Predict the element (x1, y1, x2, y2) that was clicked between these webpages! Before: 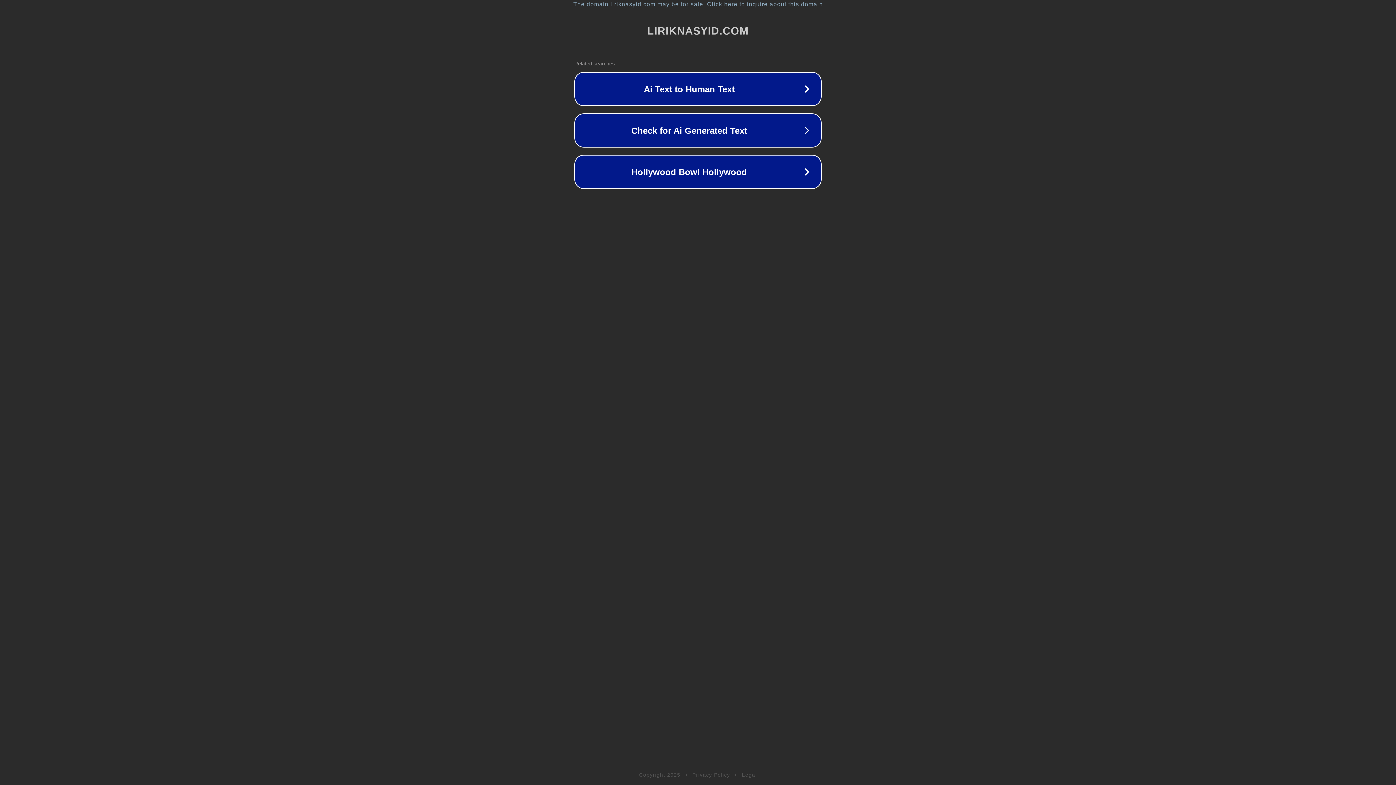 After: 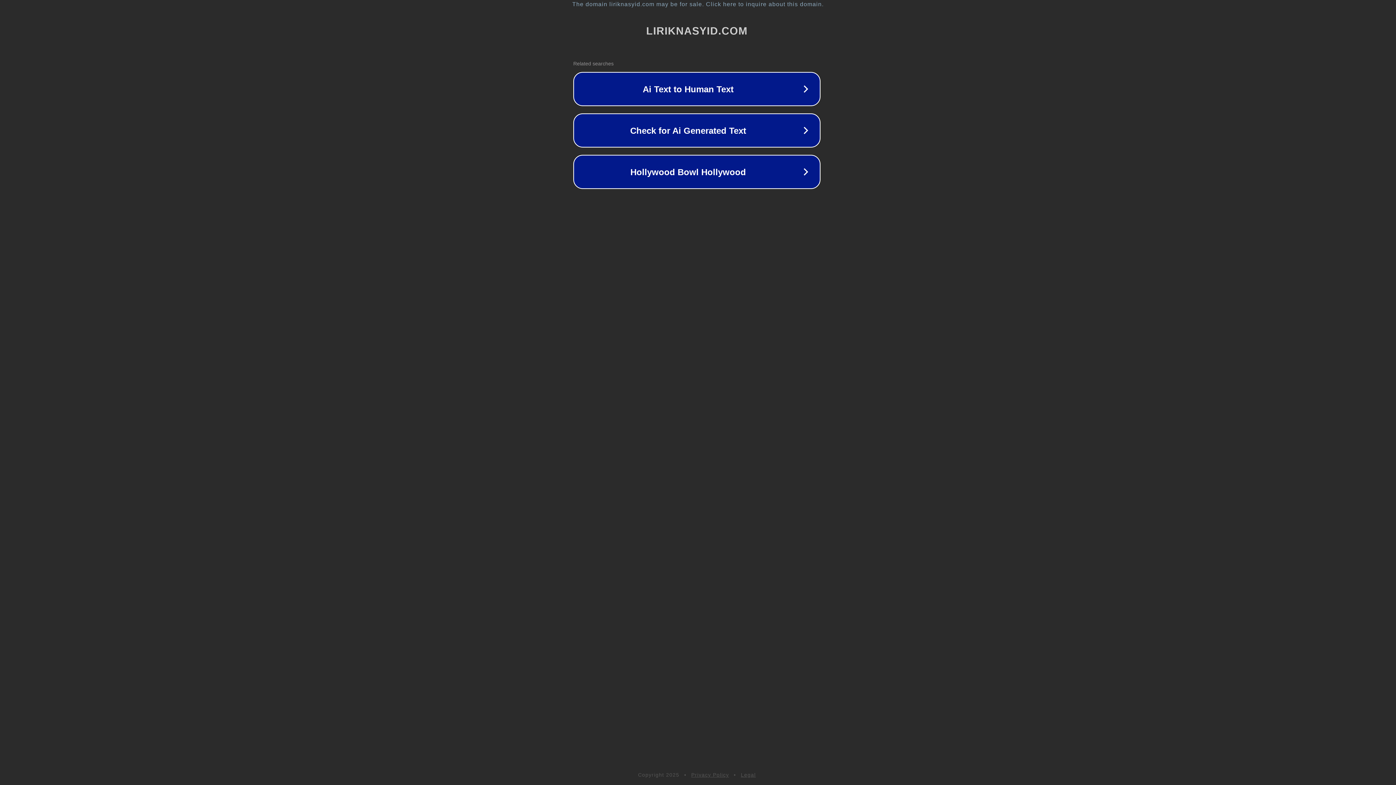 Action: label: The domain liriknasyid.com may be for sale. Click here to inquire about this domain. bbox: (1, 1, 1397, 7)